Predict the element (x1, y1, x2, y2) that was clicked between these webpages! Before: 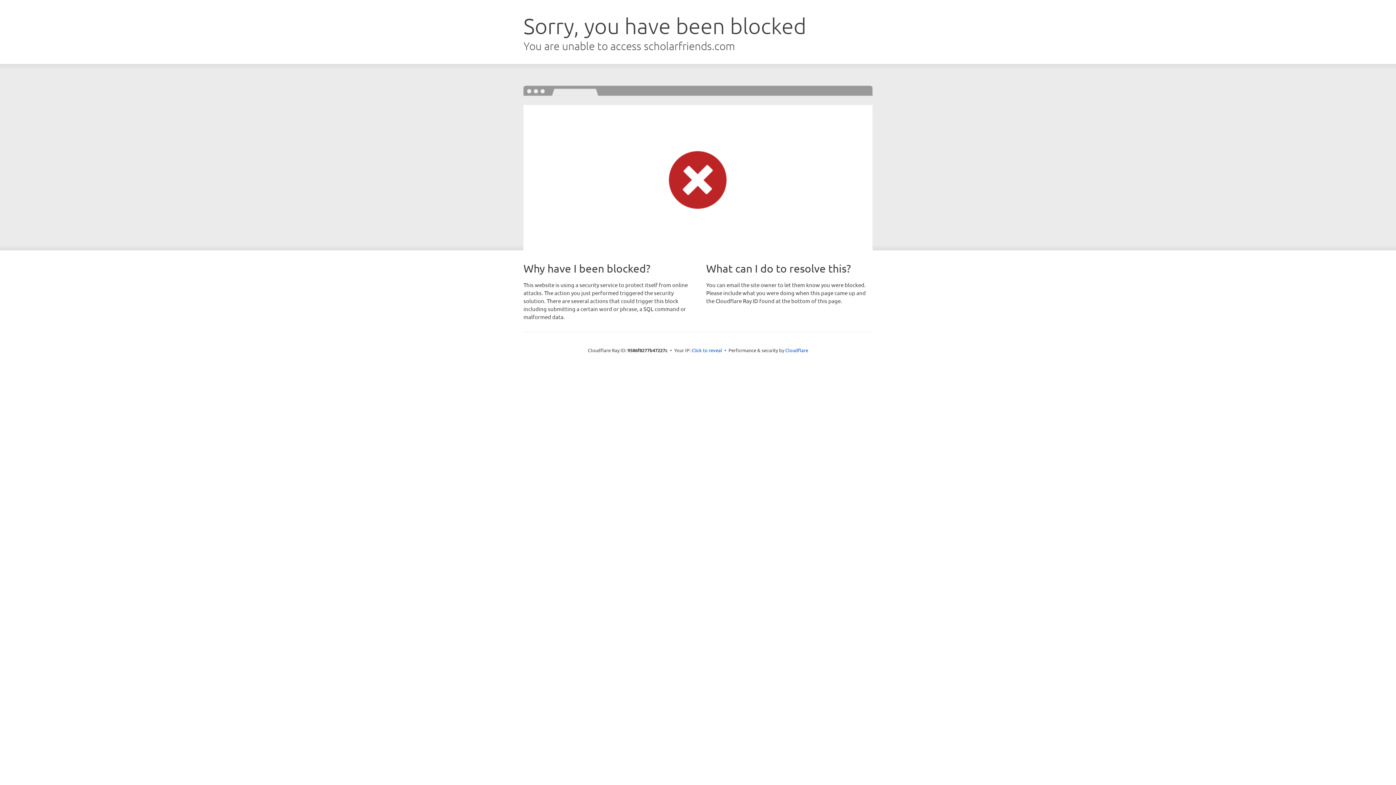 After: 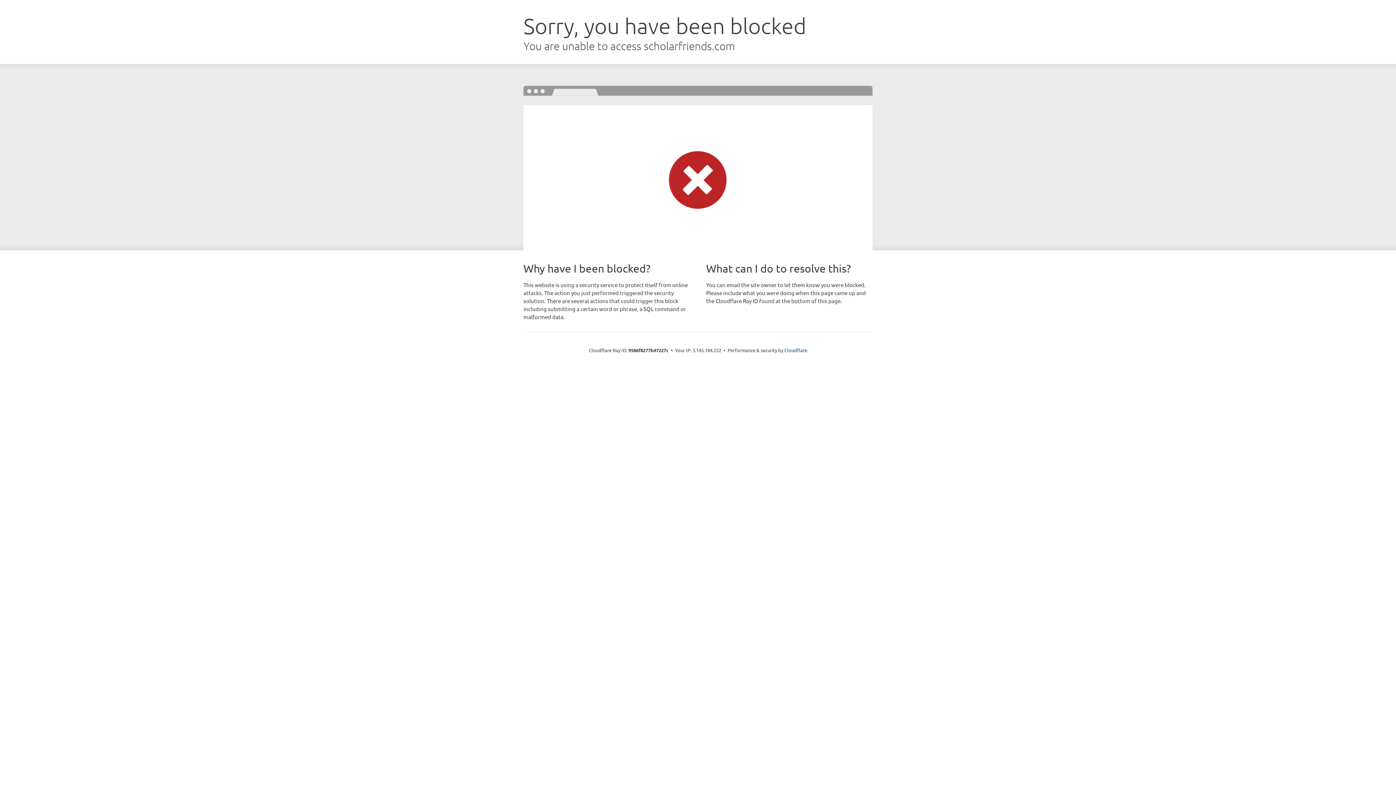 Action: bbox: (691, 346, 722, 353) label: Click to reveal